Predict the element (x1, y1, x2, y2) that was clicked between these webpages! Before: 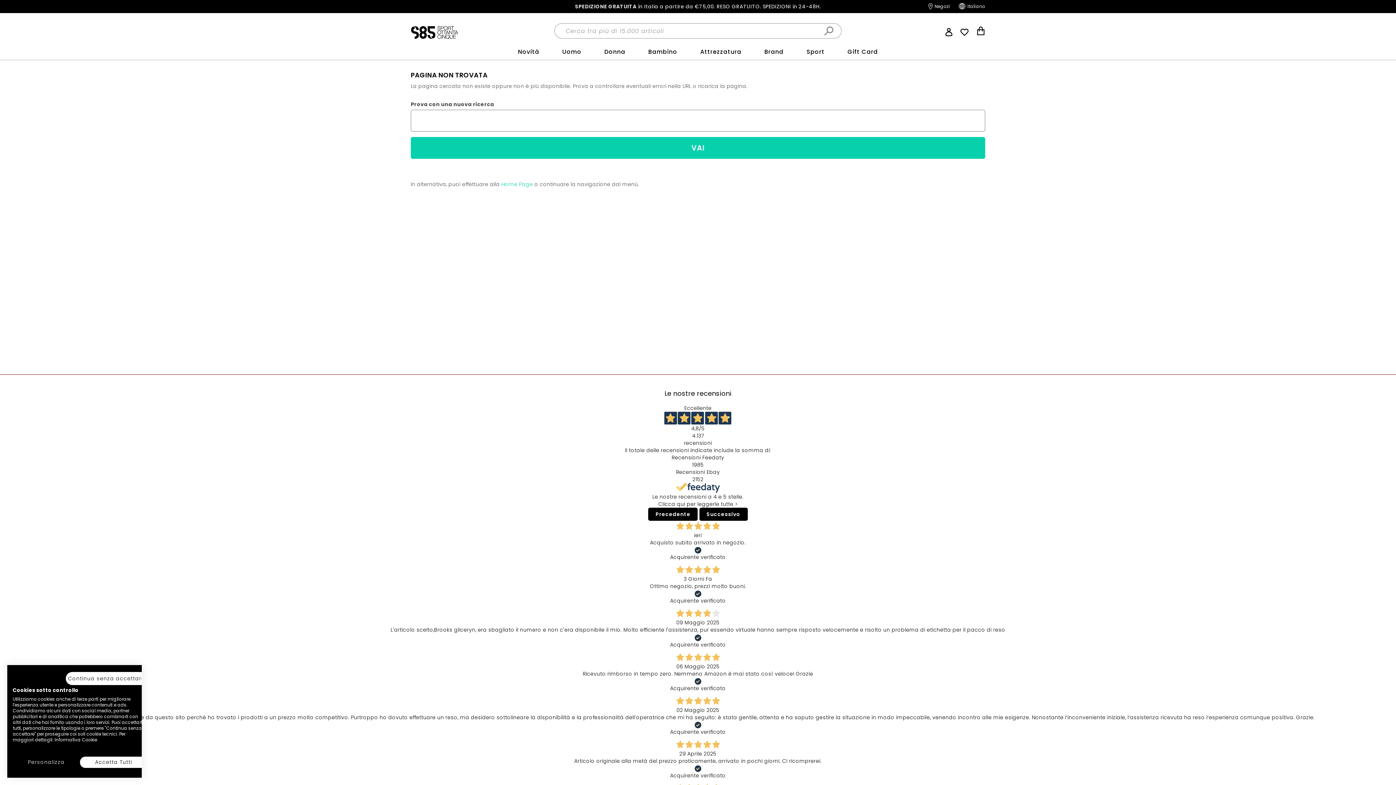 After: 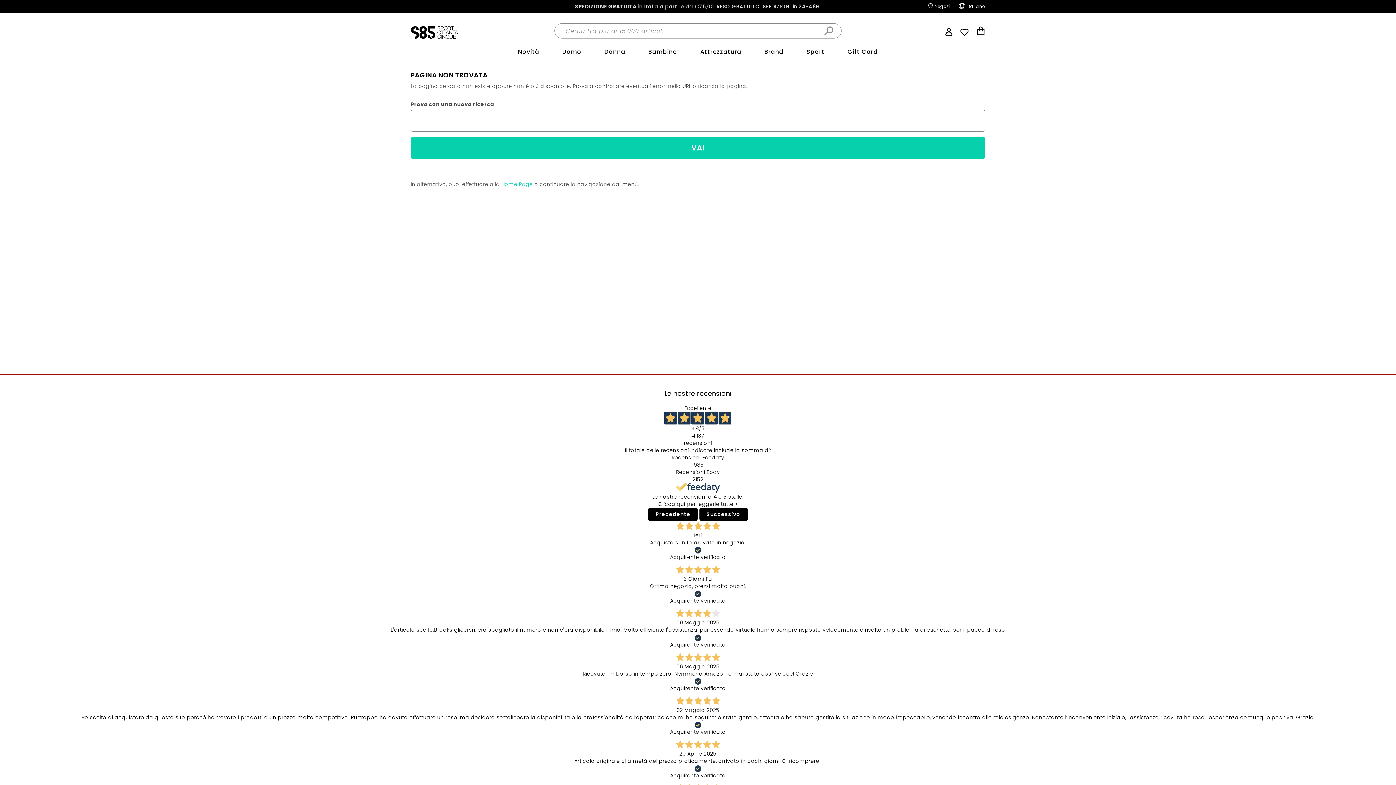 Action: bbox: (65, 672, 147, 685) label: Chiudere l'avviso cookie senza specificare le preferenze